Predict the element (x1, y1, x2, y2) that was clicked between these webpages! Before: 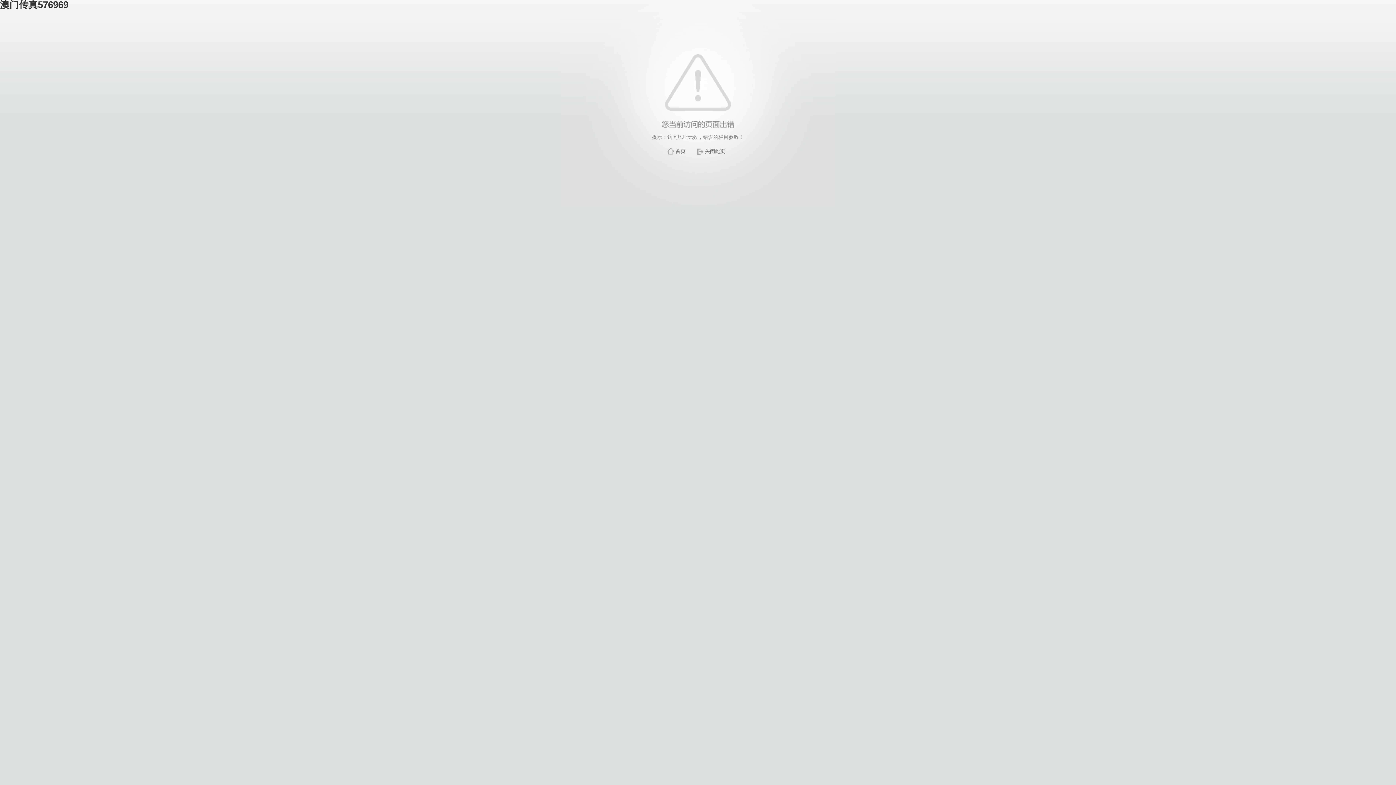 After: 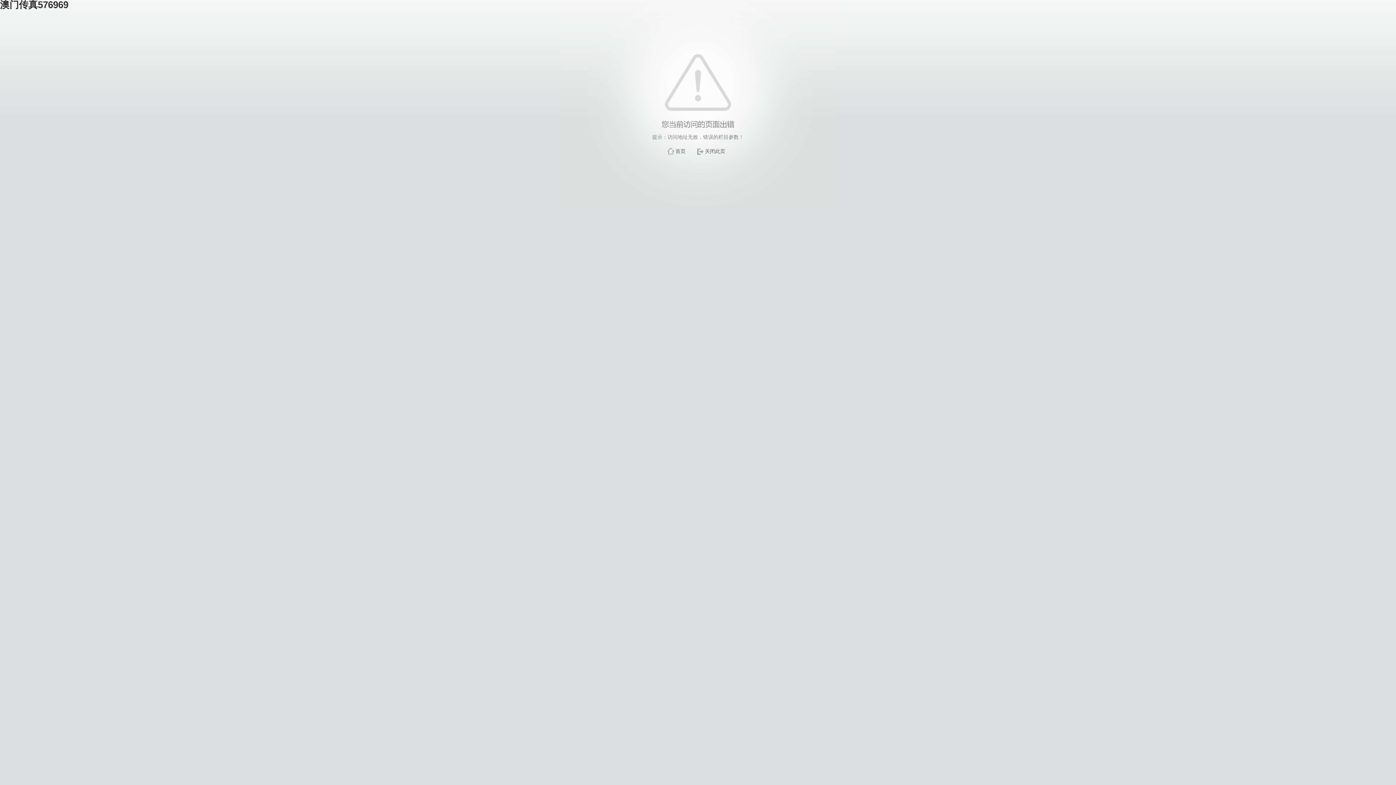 Action: label: 首页 bbox: (675, 148, 685, 154)